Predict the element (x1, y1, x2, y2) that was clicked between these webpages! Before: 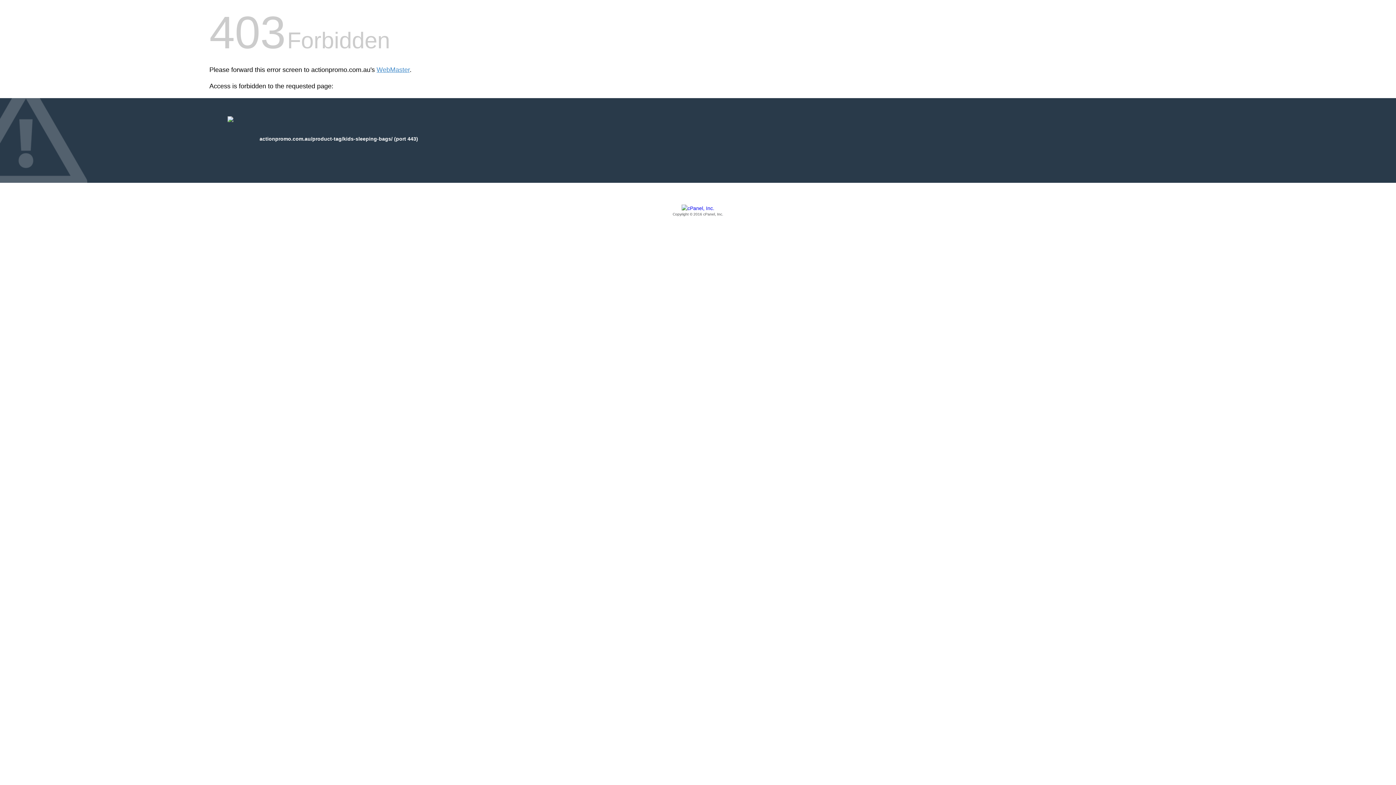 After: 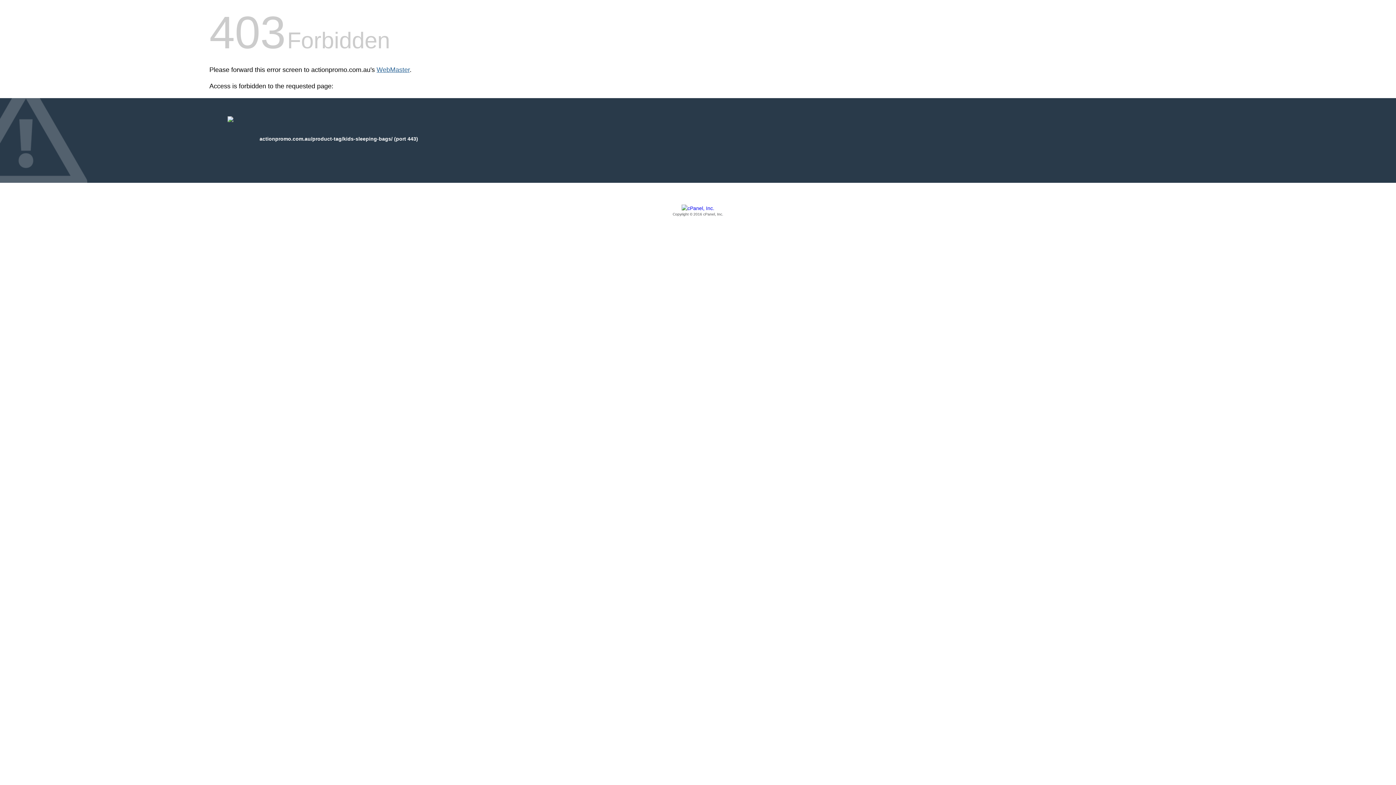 Action: bbox: (376, 66, 409, 73) label: WebMaster